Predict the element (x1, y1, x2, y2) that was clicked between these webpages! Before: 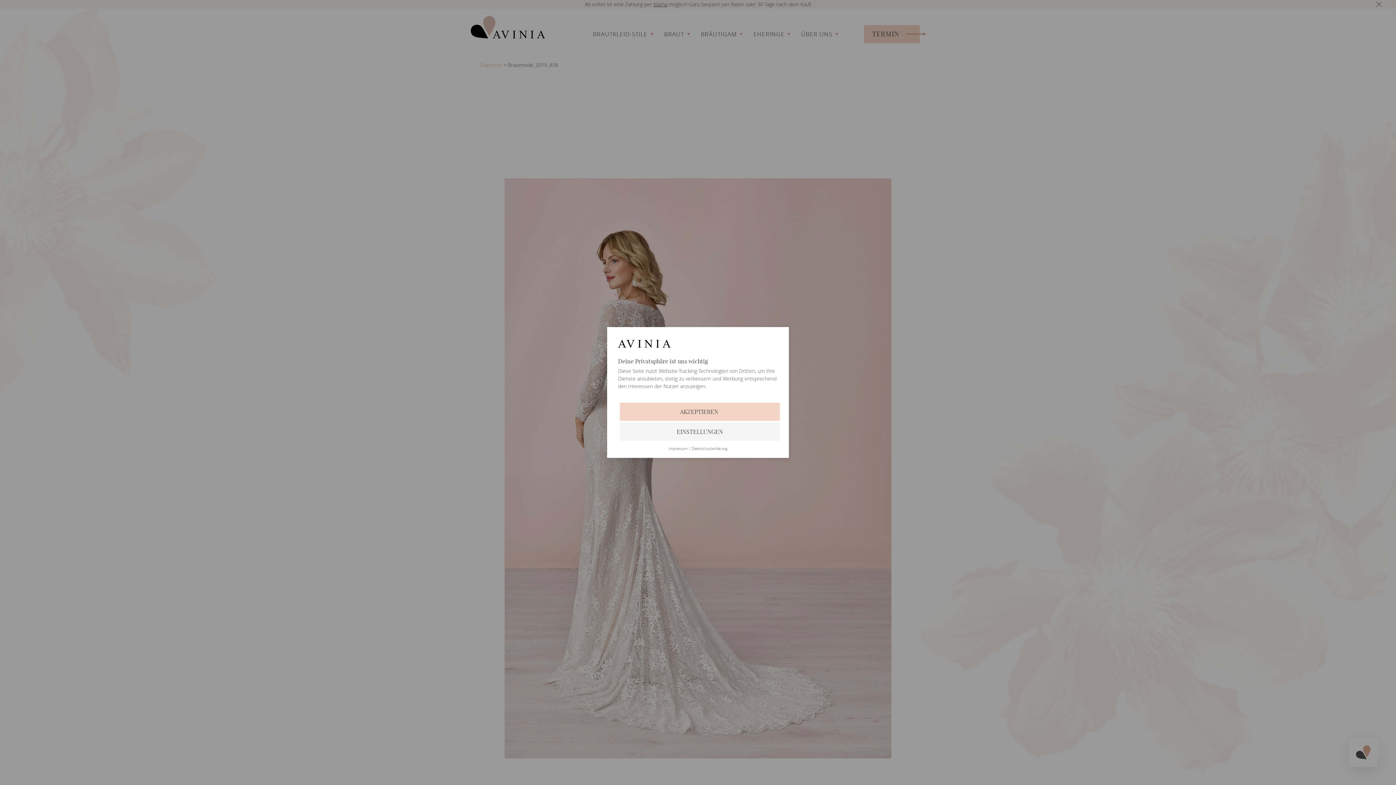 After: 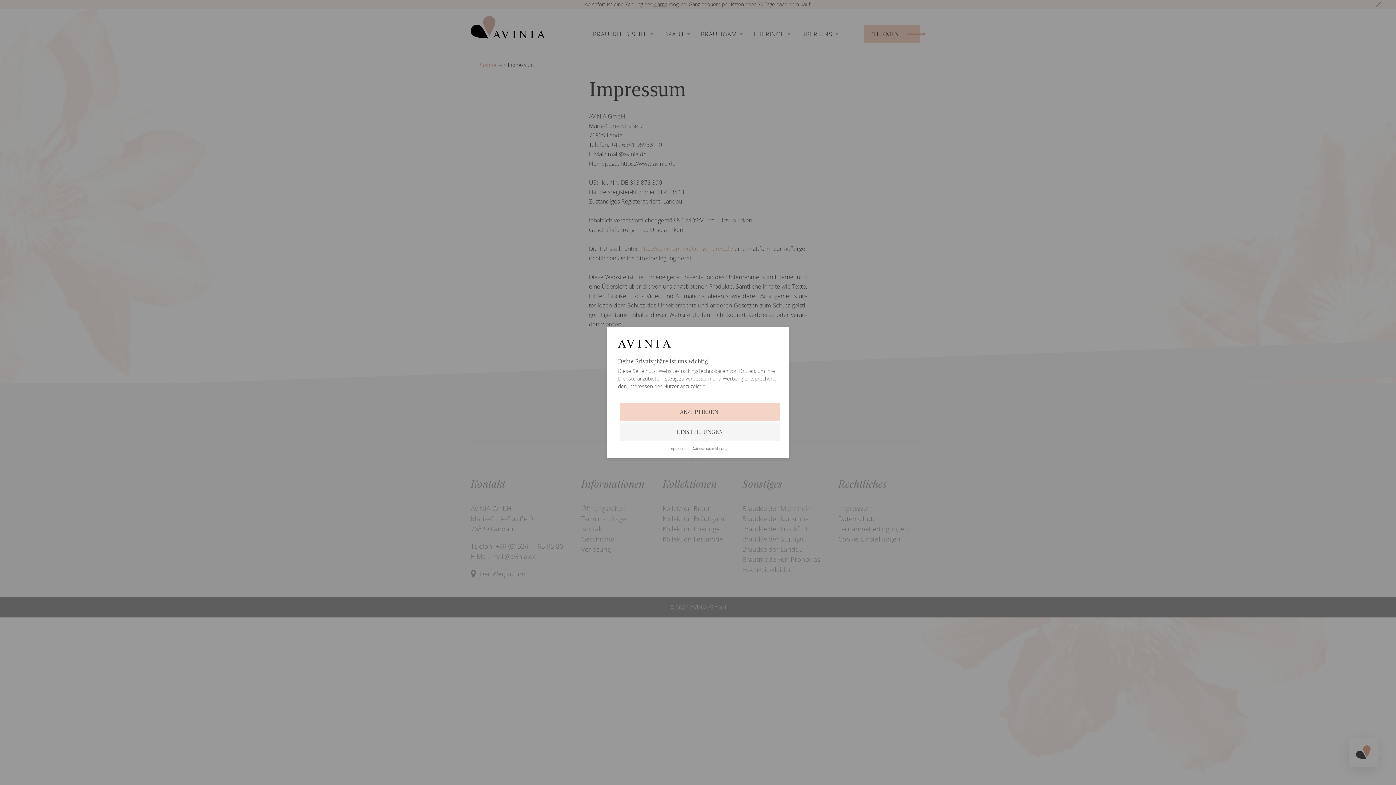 Action: bbox: (668, 447, 687, 450) label: Impressum